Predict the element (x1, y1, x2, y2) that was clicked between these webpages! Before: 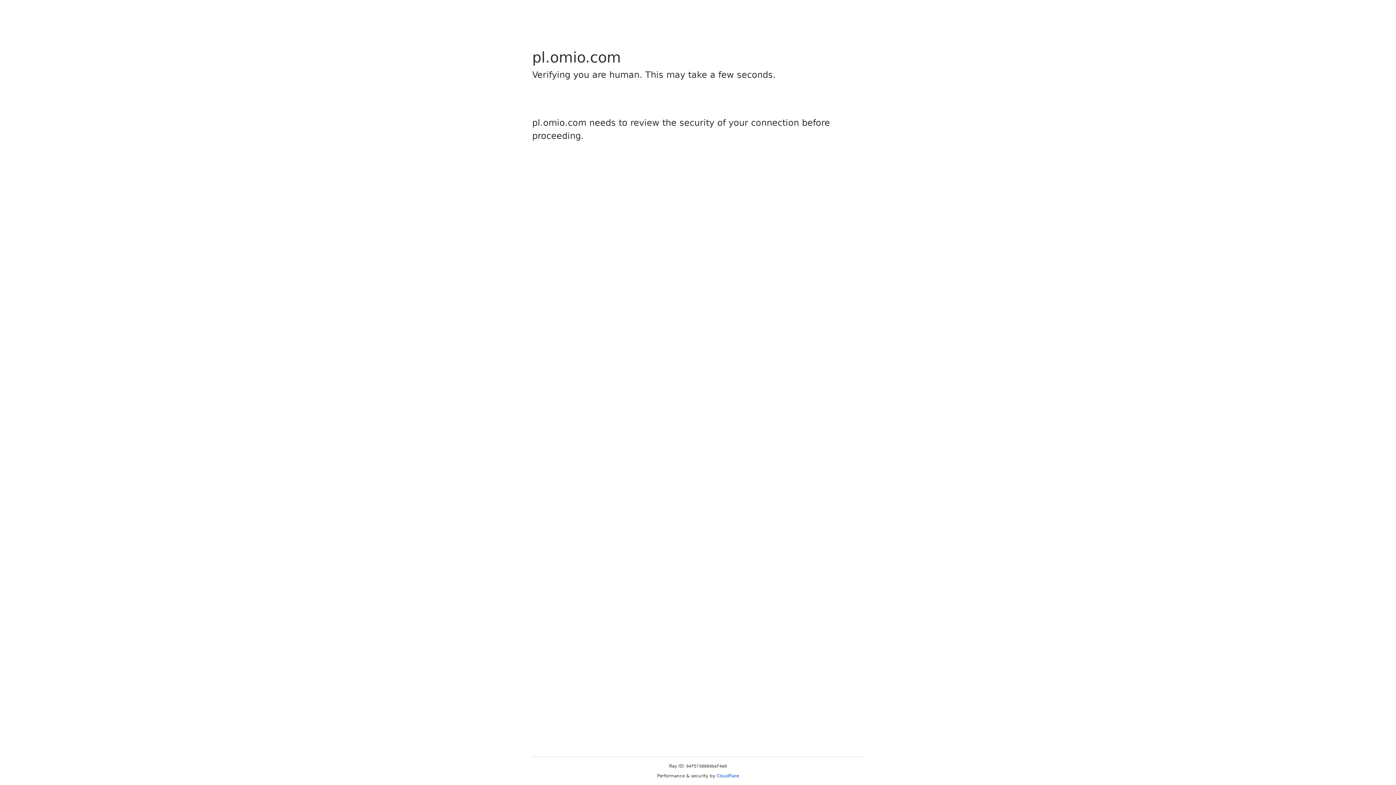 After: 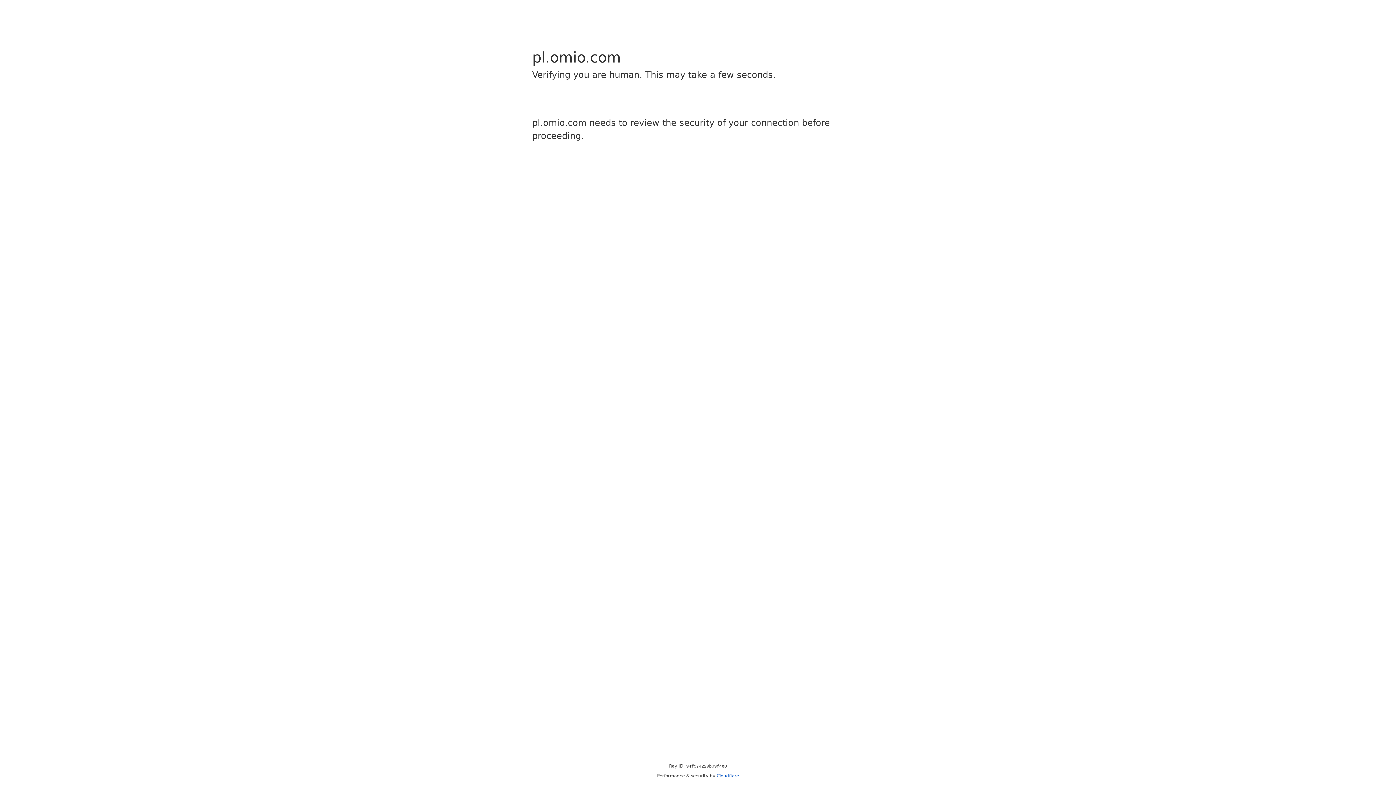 Action: label: Cloudflare bbox: (716, 773, 739, 778)